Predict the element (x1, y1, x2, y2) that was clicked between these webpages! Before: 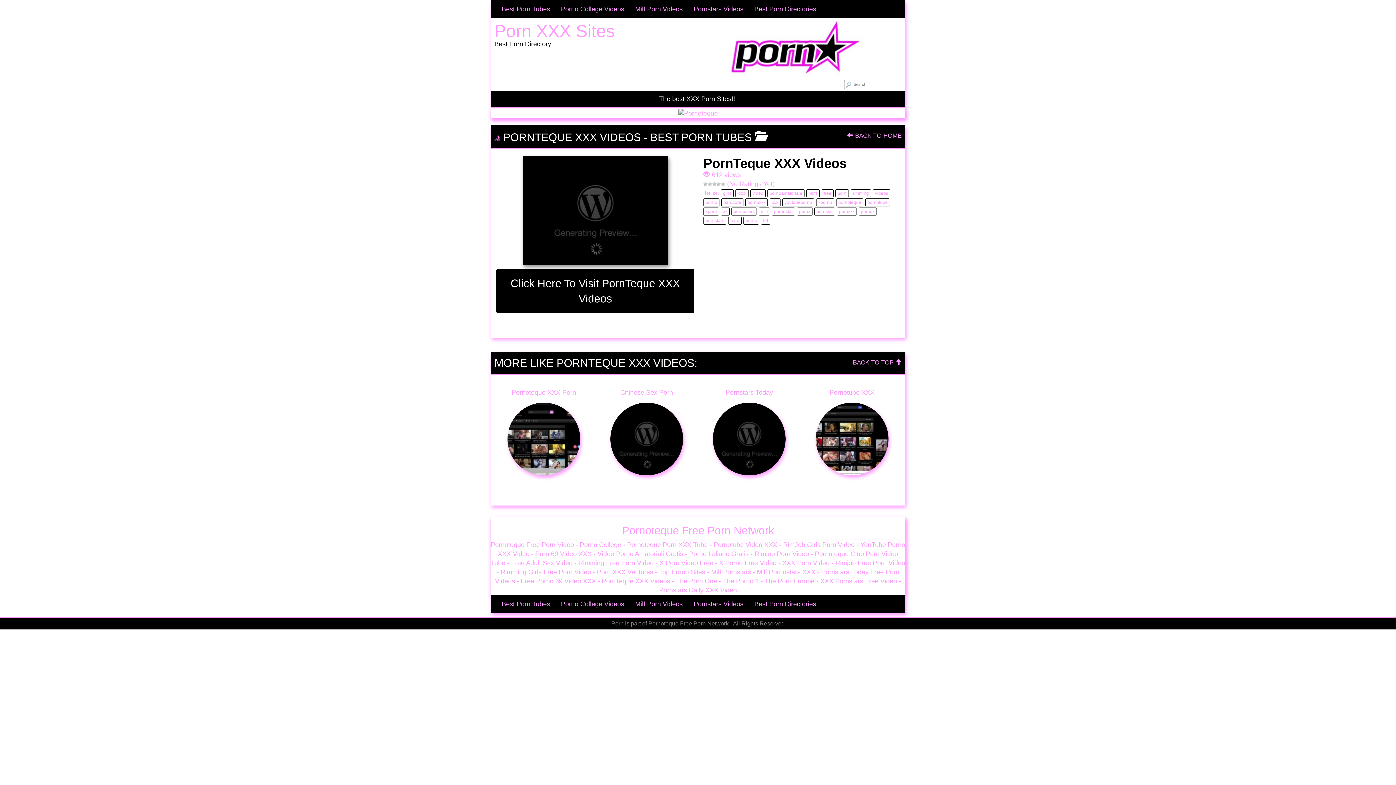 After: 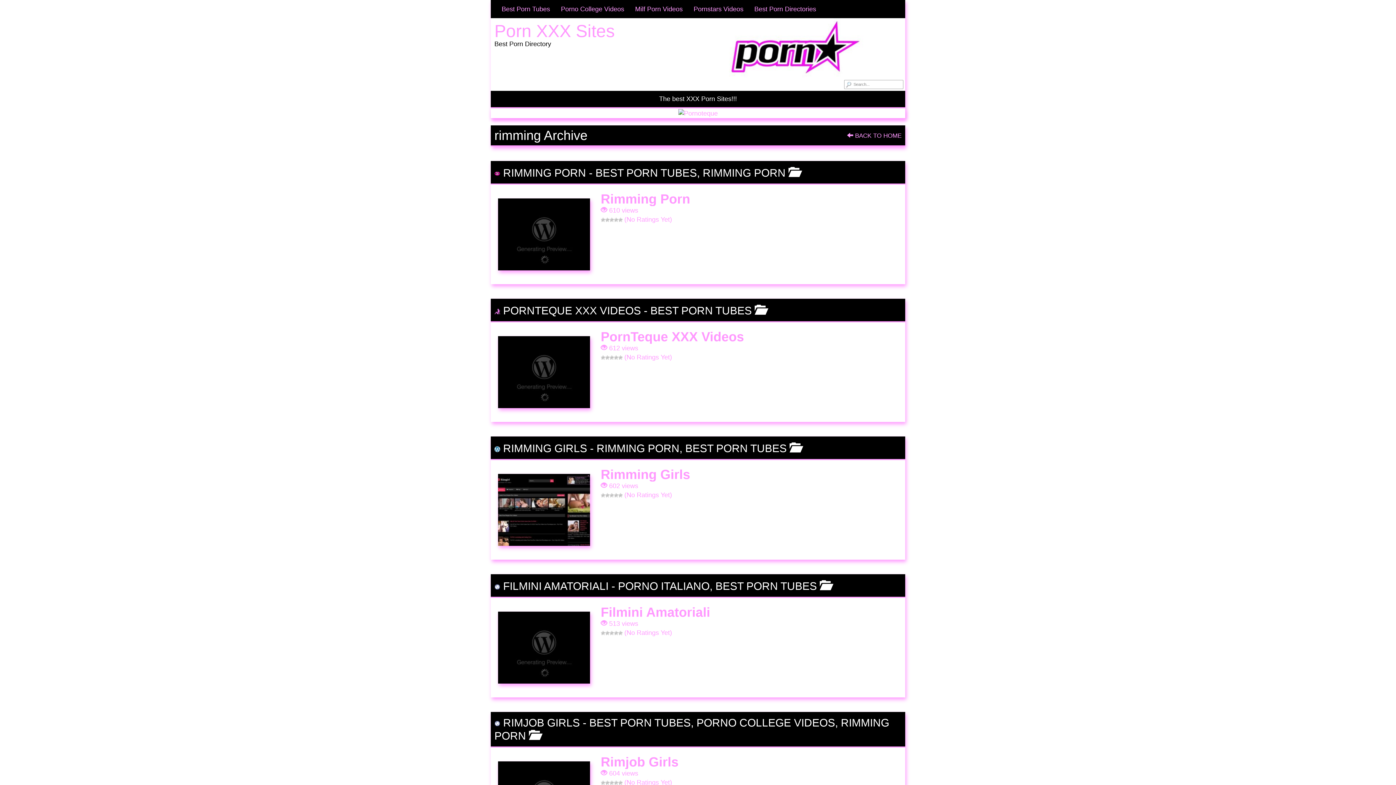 Action: bbox: (850, 189, 871, 197) label: rimming